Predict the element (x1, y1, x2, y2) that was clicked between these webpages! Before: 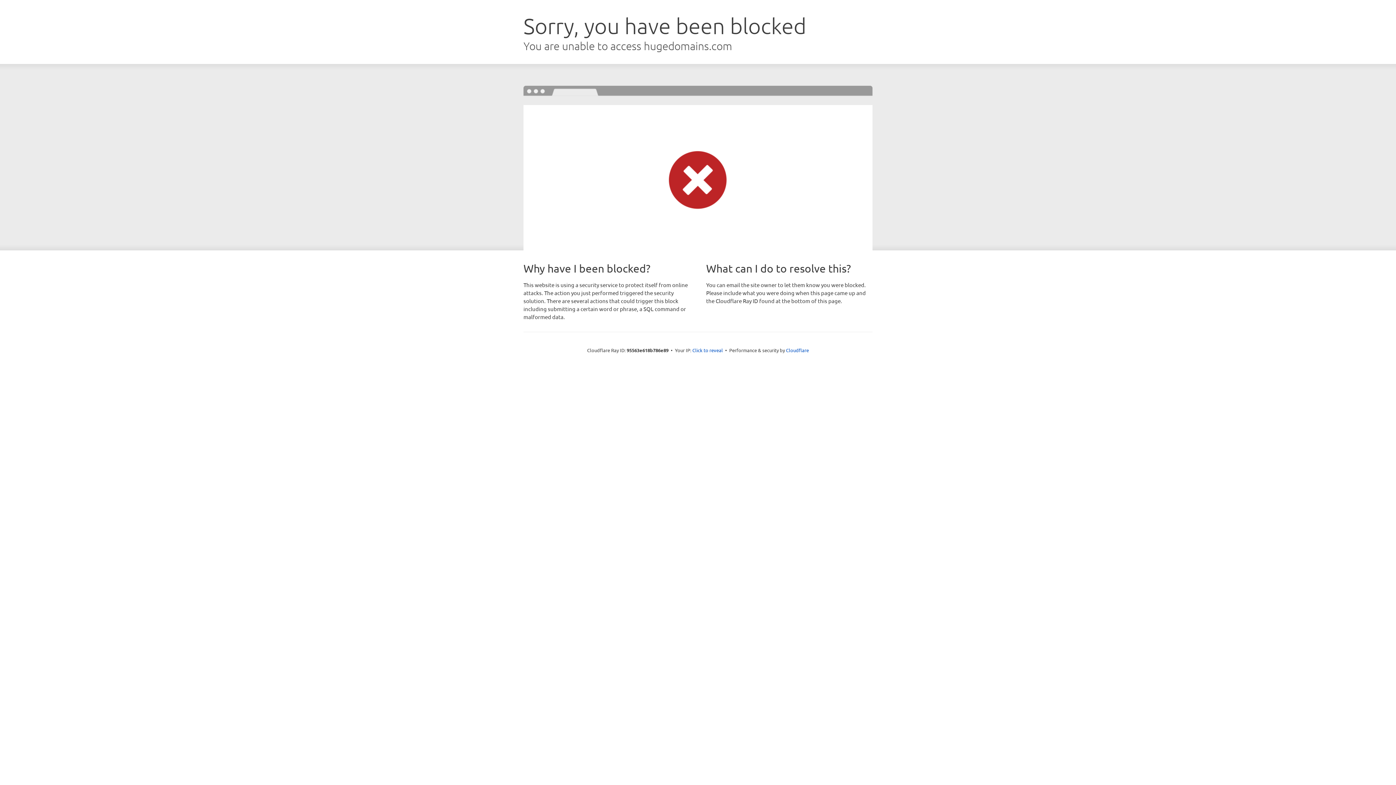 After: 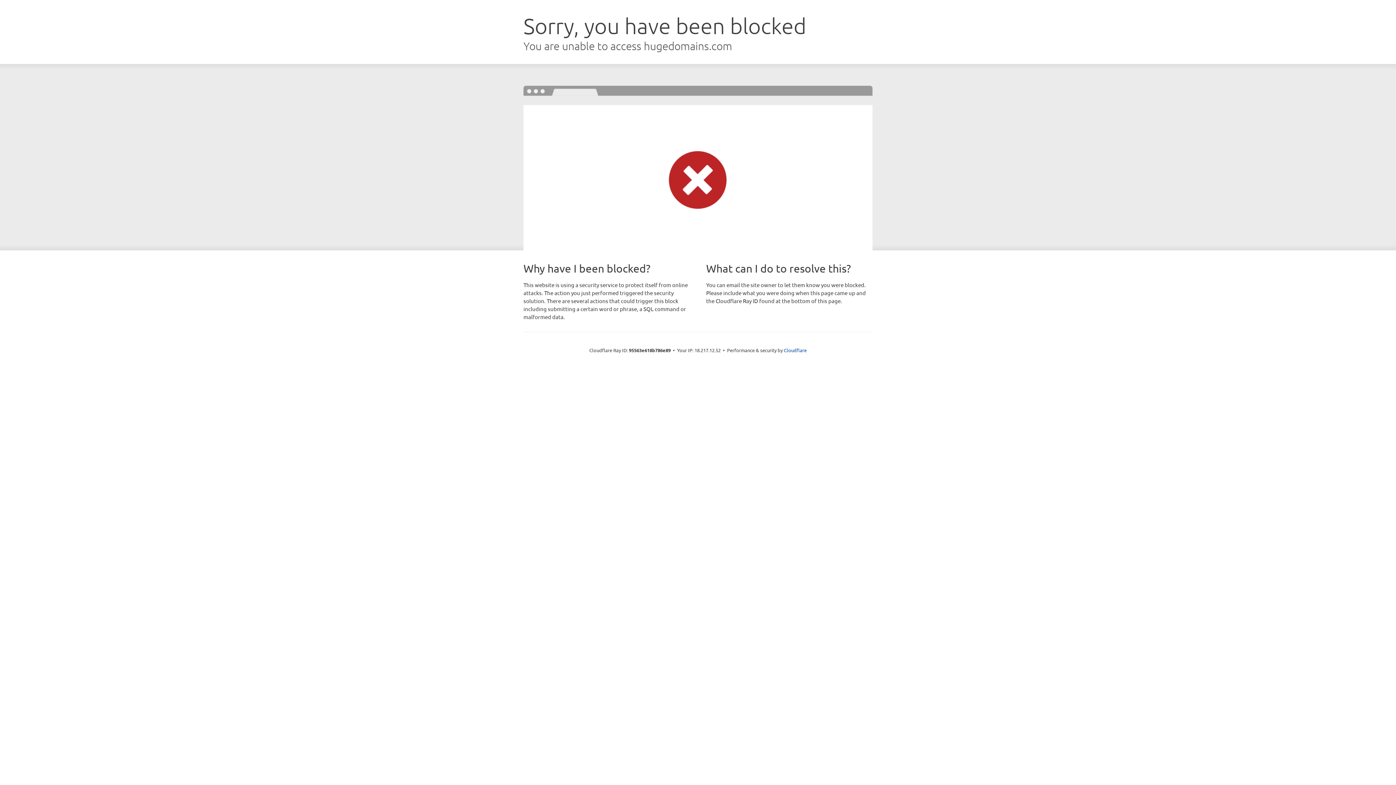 Action: label: Click to reveal bbox: (692, 346, 723, 353)